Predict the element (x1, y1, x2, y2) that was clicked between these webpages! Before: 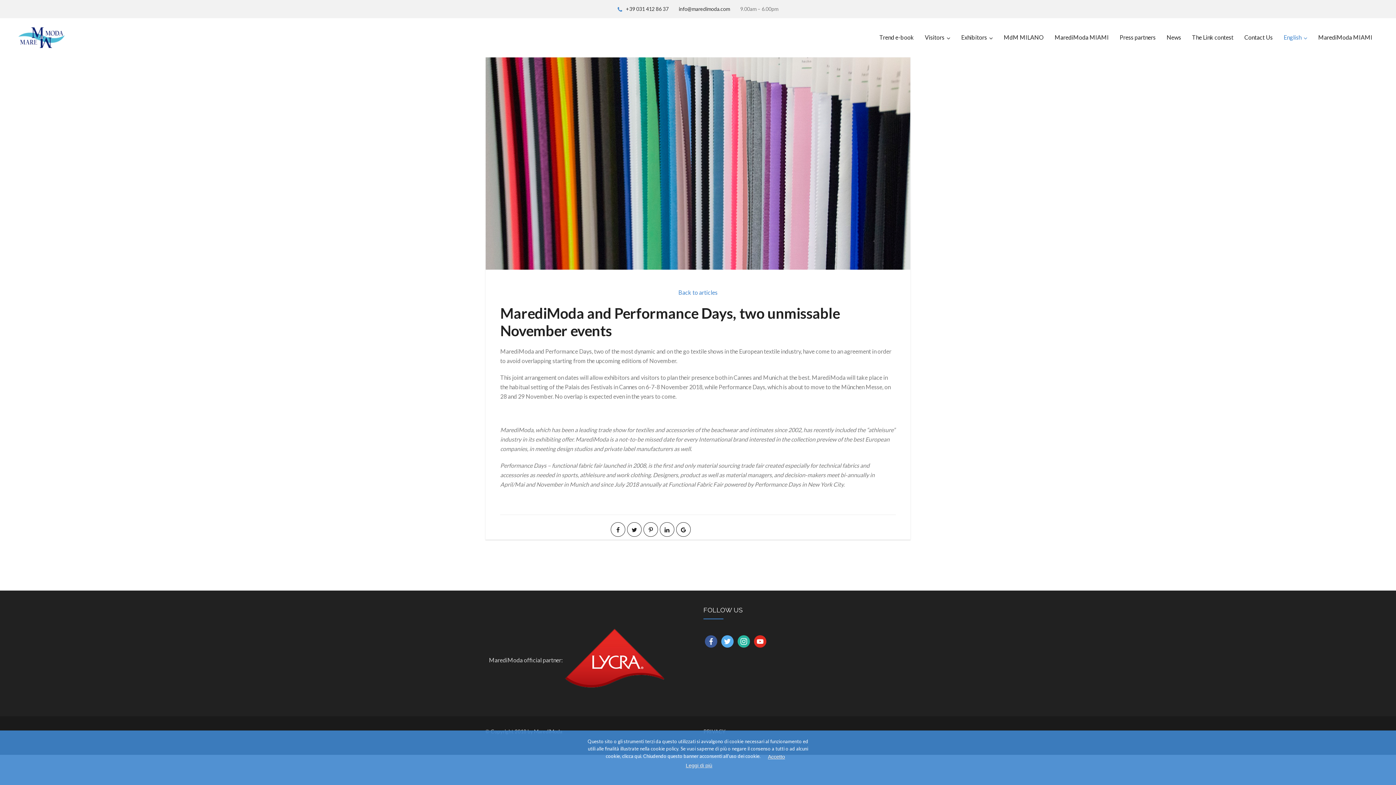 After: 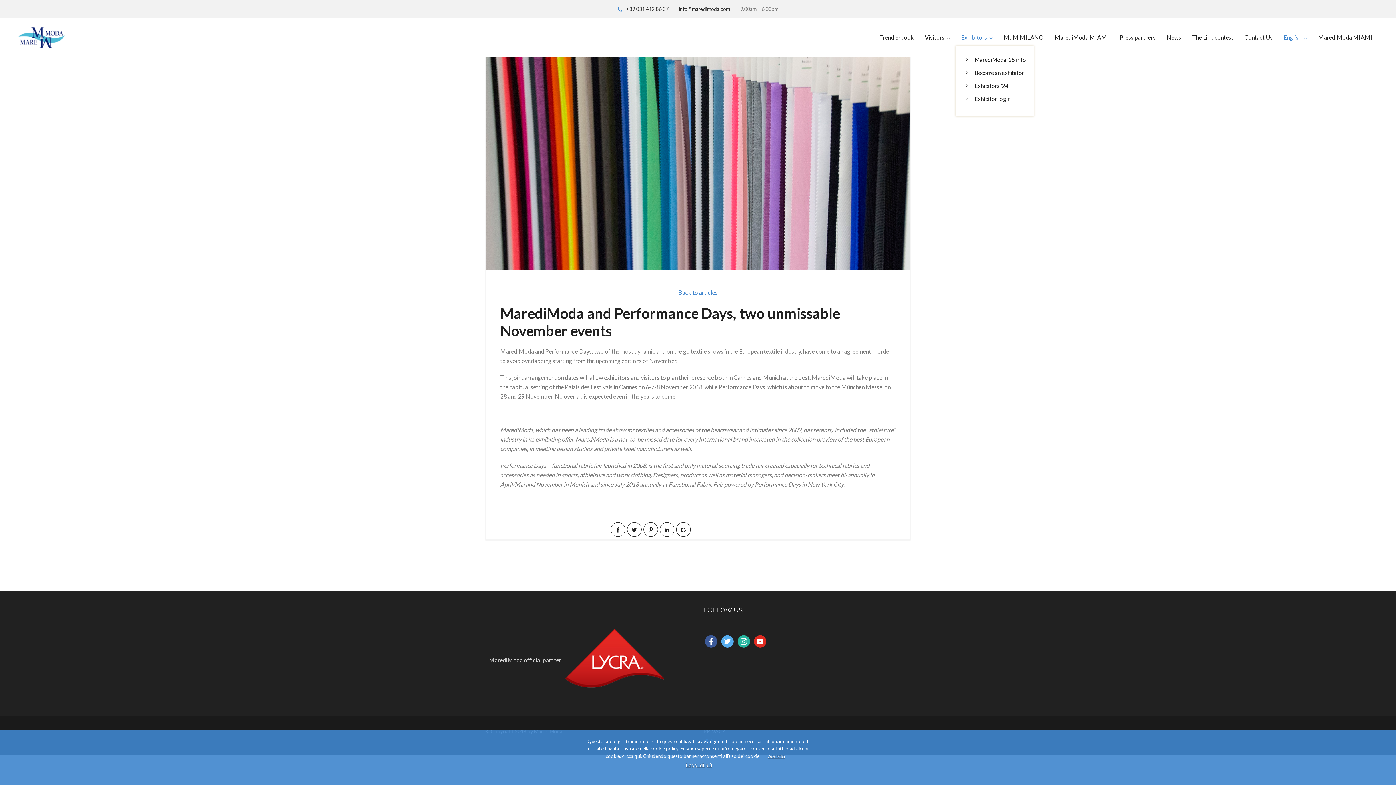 Action: bbox: (956, 29, 998, 45) label: Exhibitors